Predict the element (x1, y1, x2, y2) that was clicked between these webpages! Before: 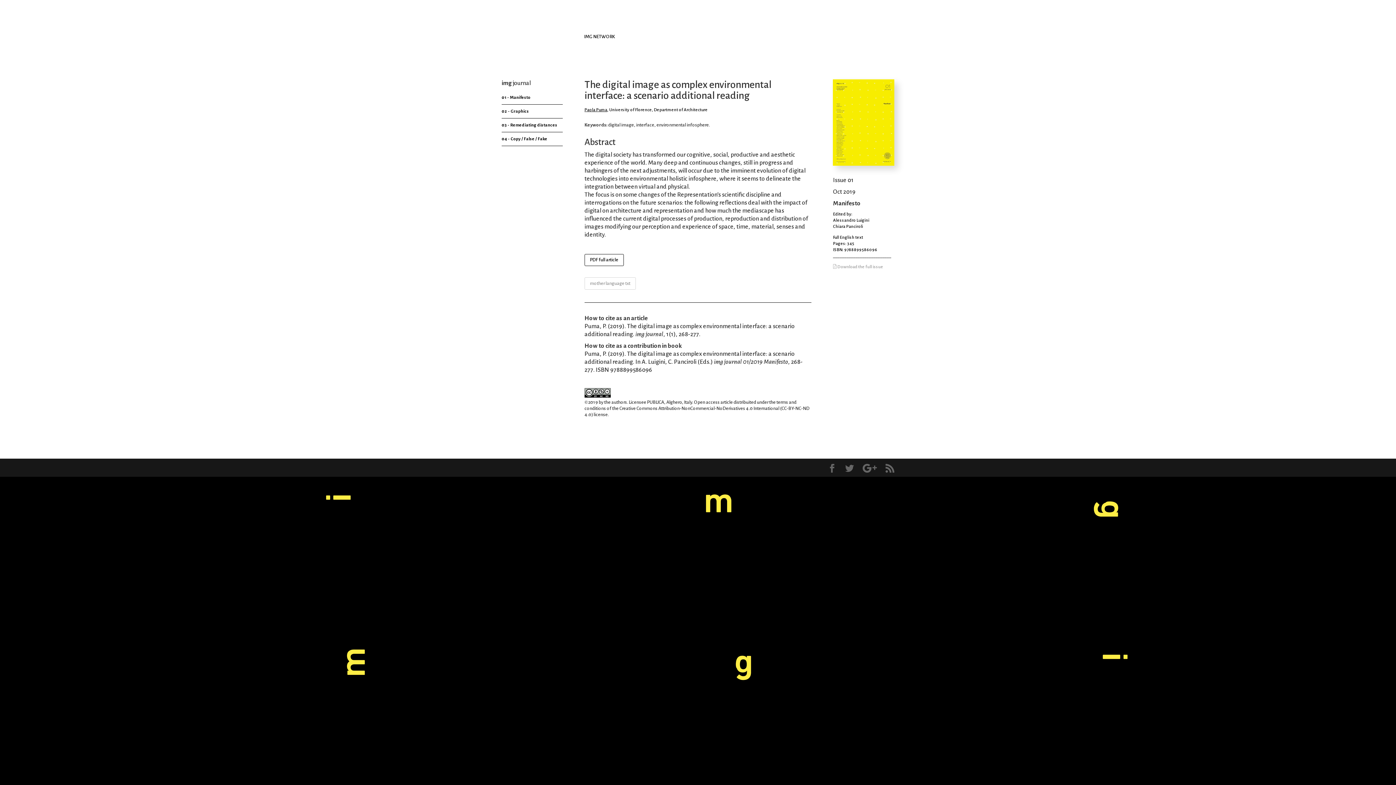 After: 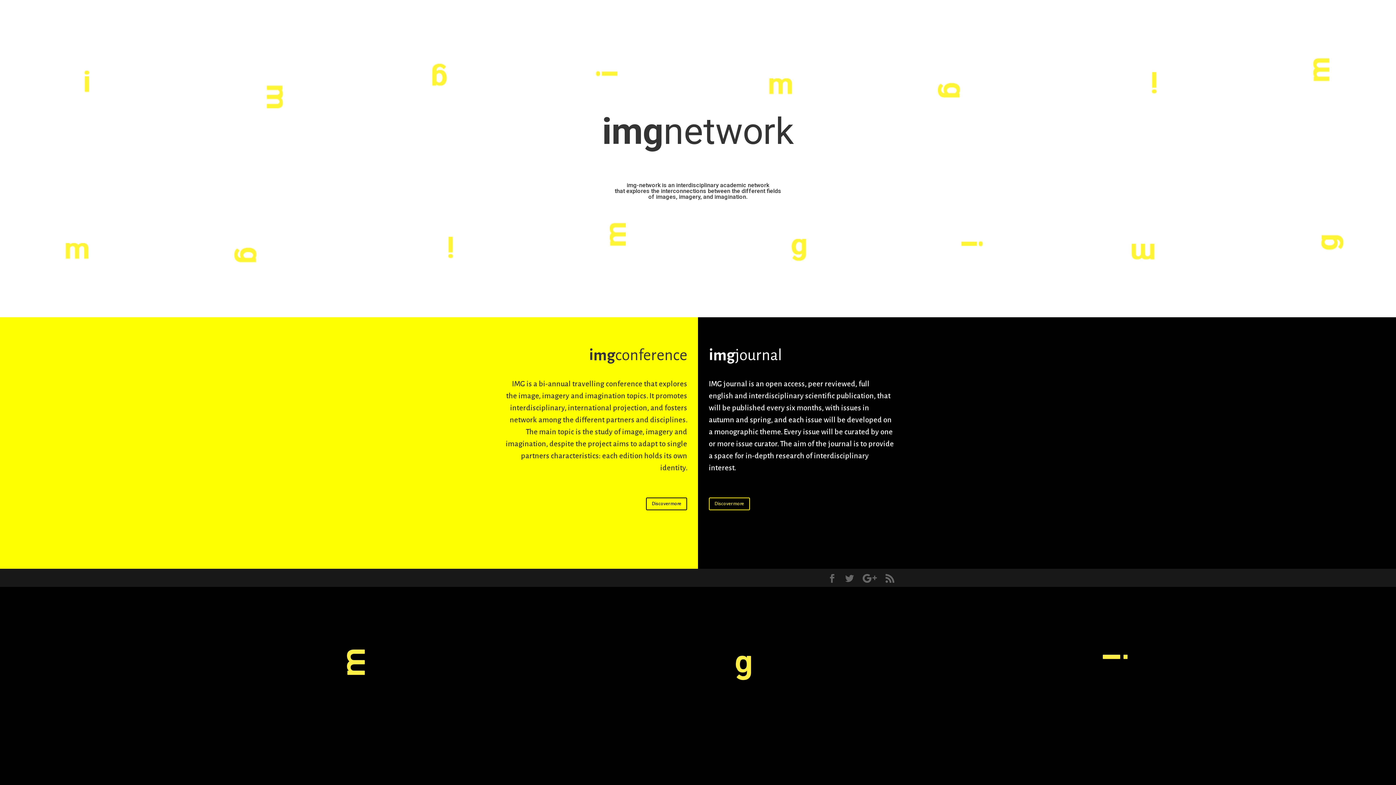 Action: bbox: (584, 34, 614, 49) label: IMG NETWORK